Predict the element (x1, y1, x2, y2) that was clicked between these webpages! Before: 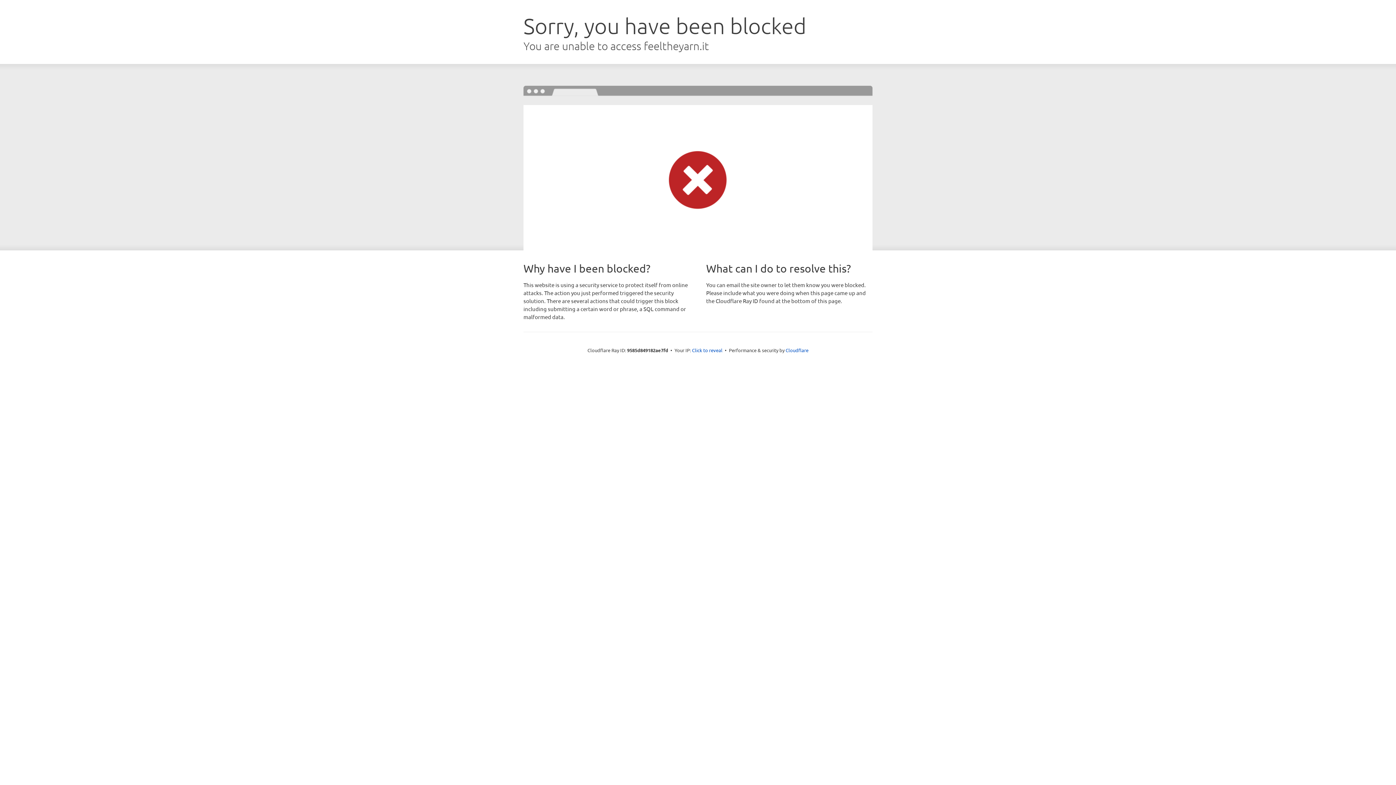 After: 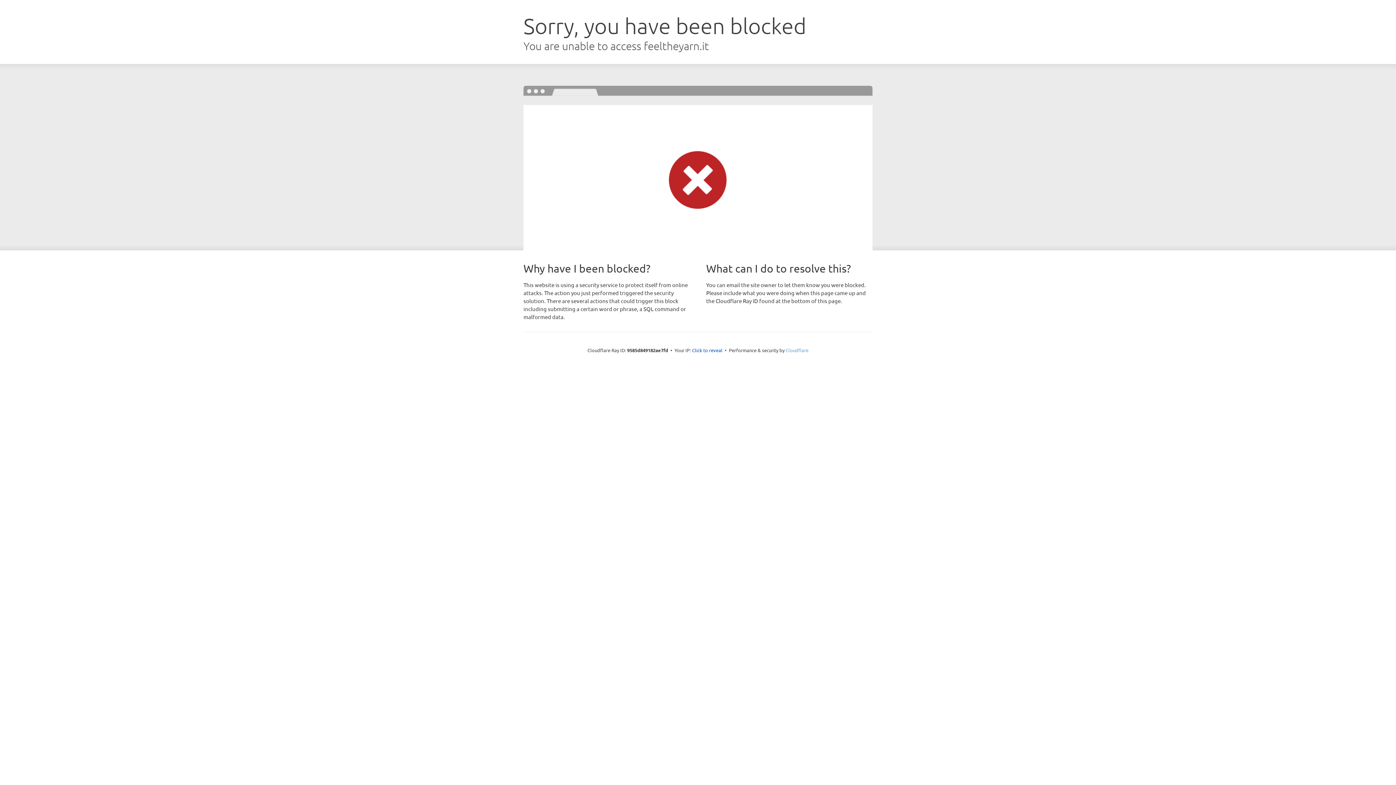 Action: bbox: (785, 347, 808, 353) label: Cloudflare